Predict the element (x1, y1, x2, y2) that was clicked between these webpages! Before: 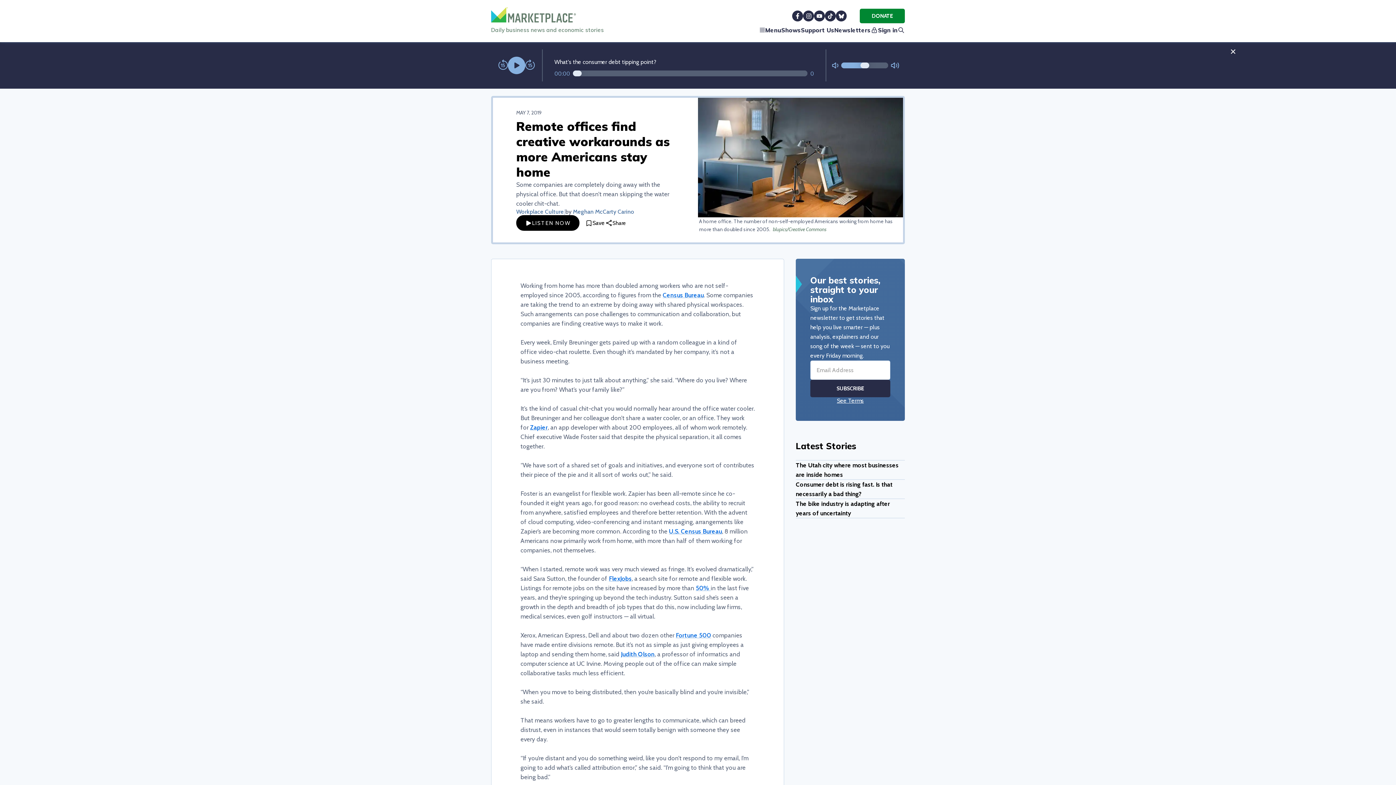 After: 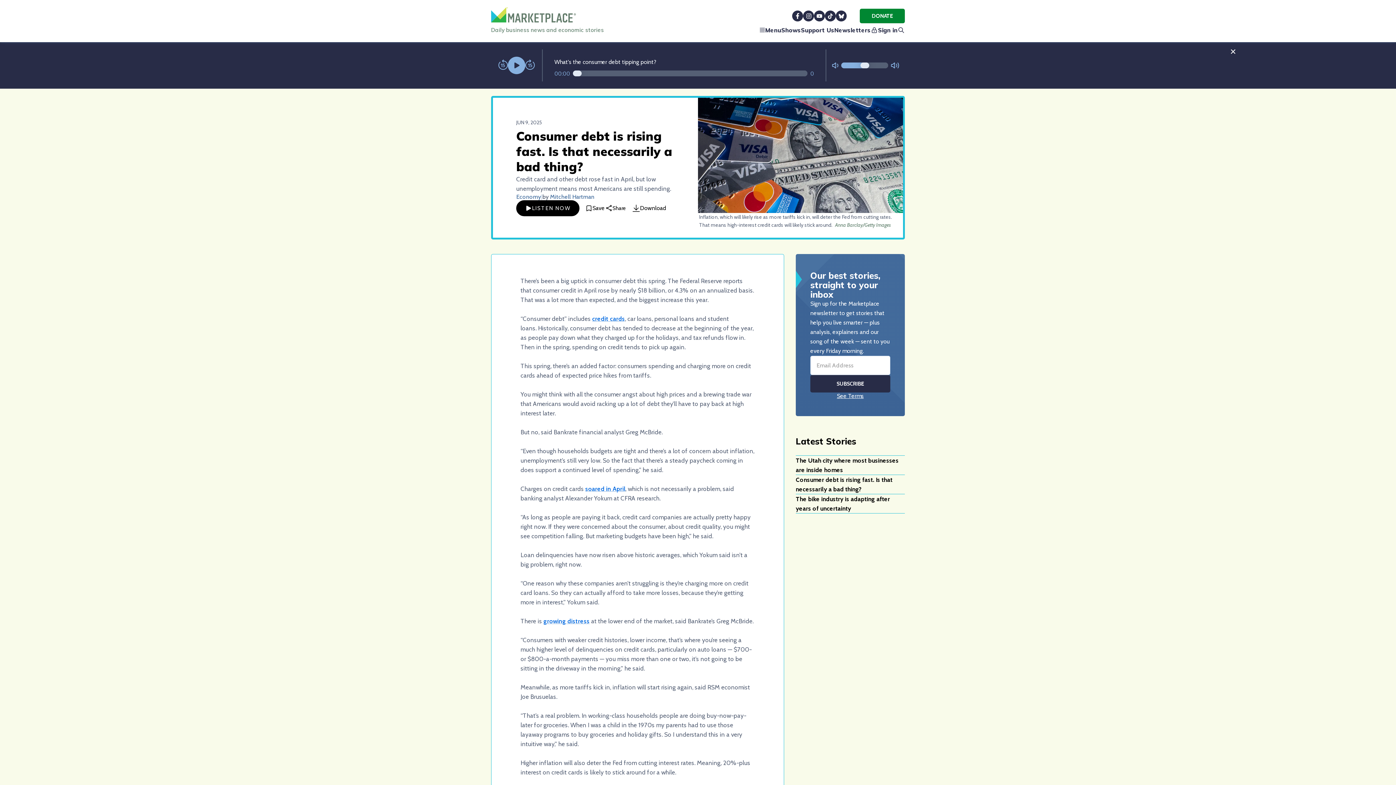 Action: bbox: (796, 491, 905, 510) label: Consumer debt is rising fast. Is that necessarily a bad thing?